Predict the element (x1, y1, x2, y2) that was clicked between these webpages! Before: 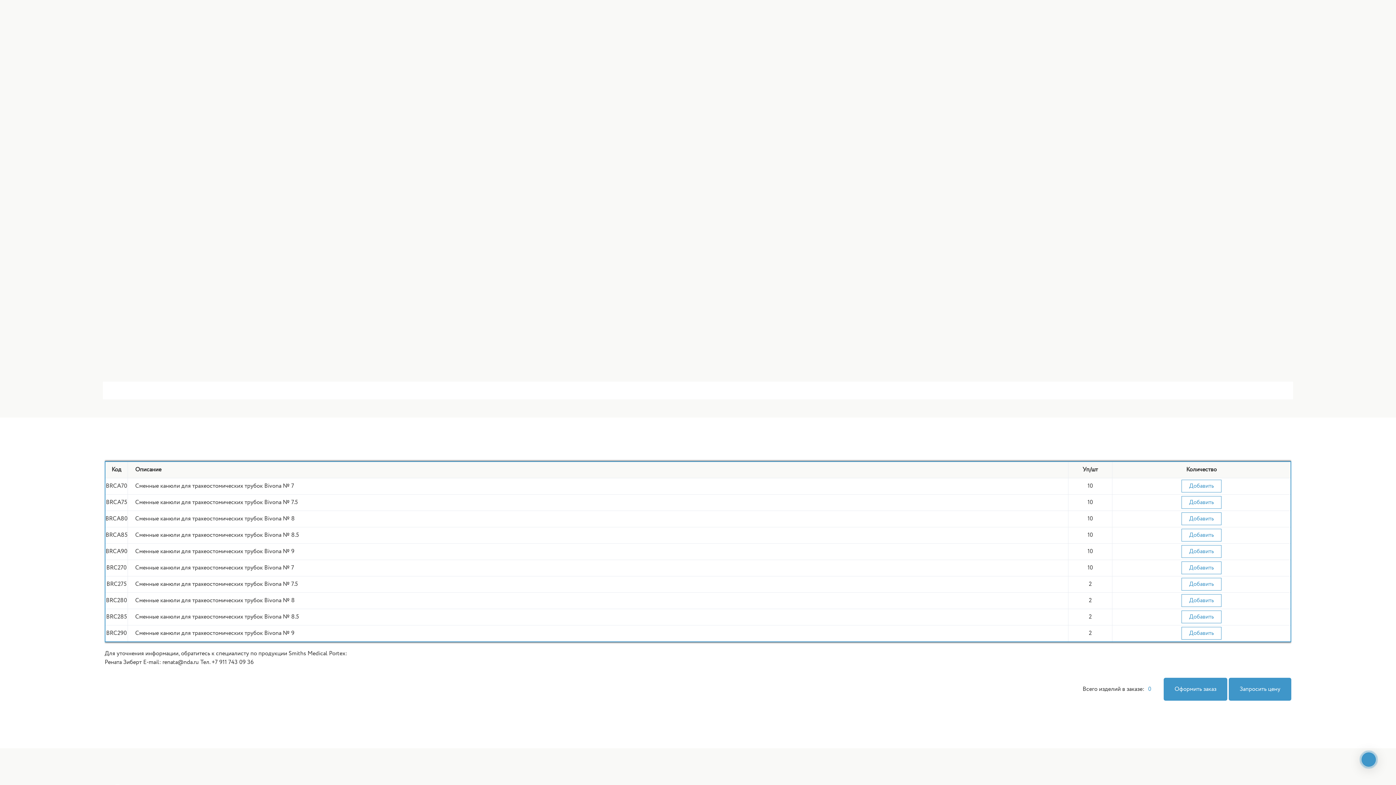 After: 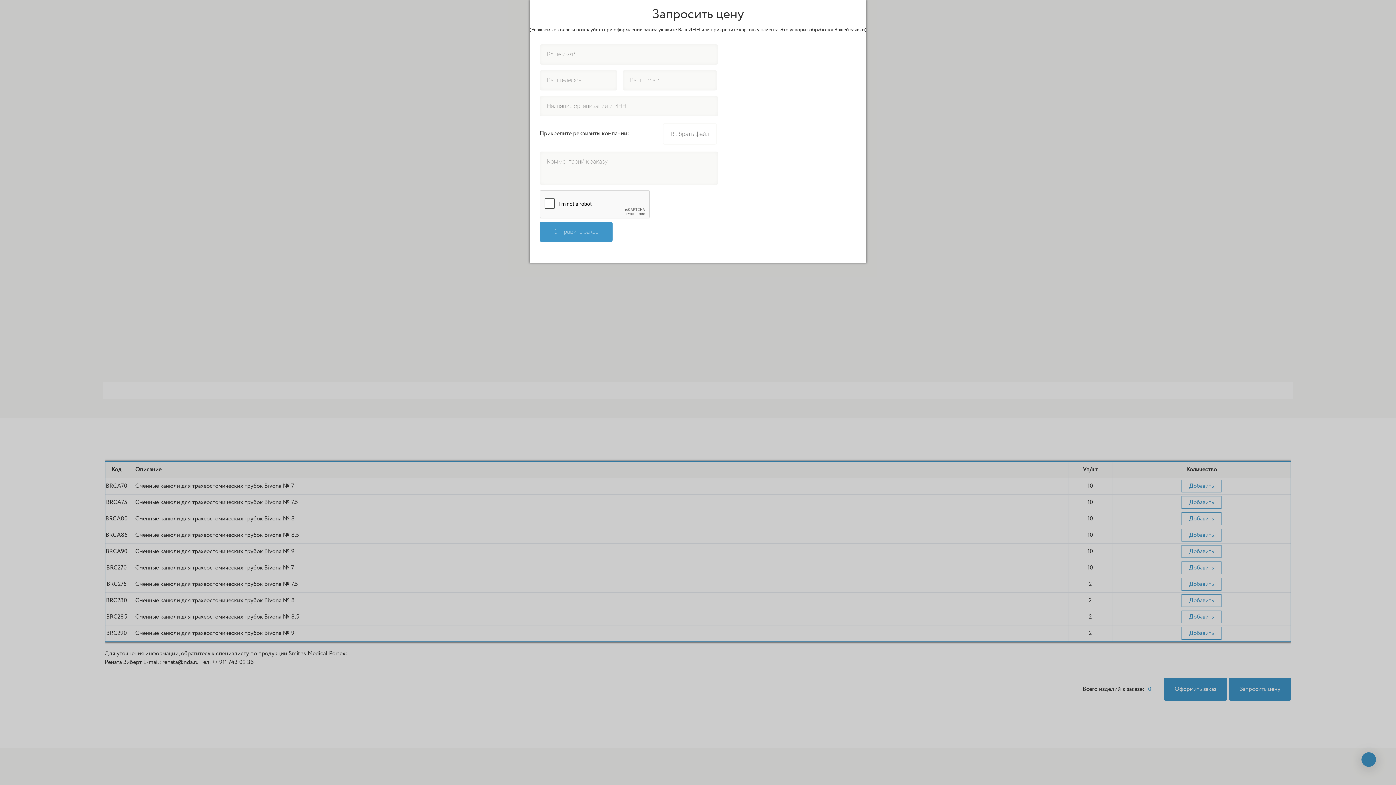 Action: bbox: (1229, 678, 1291, 701) label: Запросить цену